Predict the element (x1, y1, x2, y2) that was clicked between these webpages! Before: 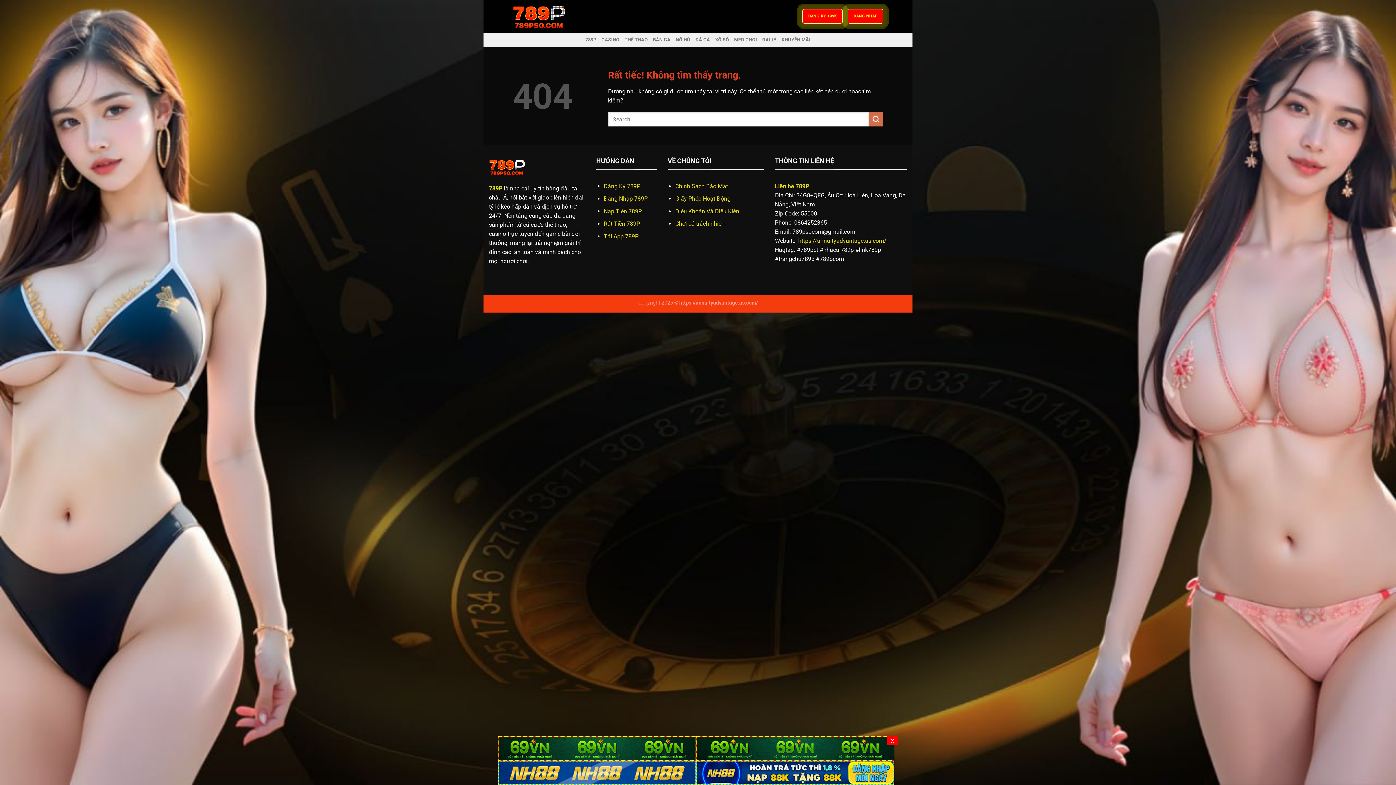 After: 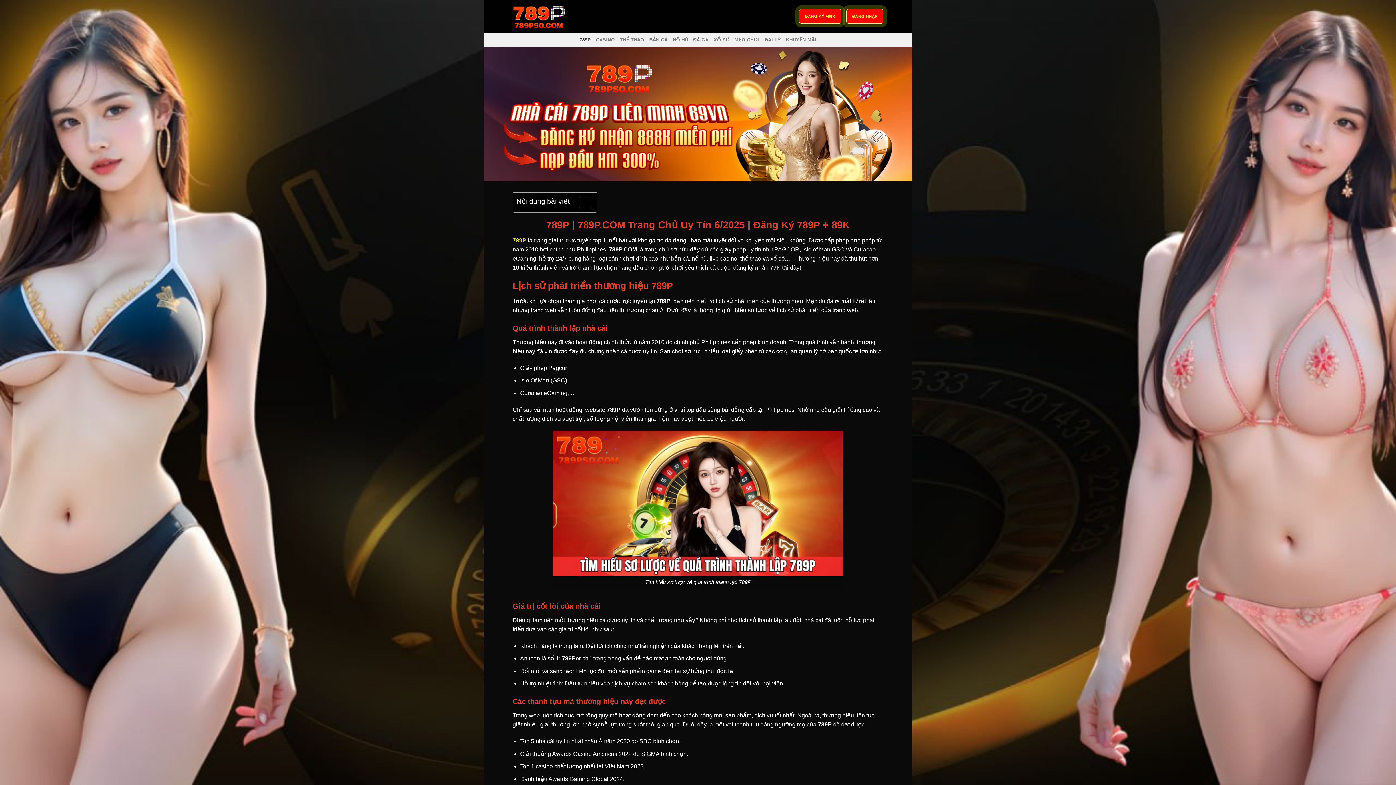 Action: label: 789P bbox: (585, 32, 596, 47)